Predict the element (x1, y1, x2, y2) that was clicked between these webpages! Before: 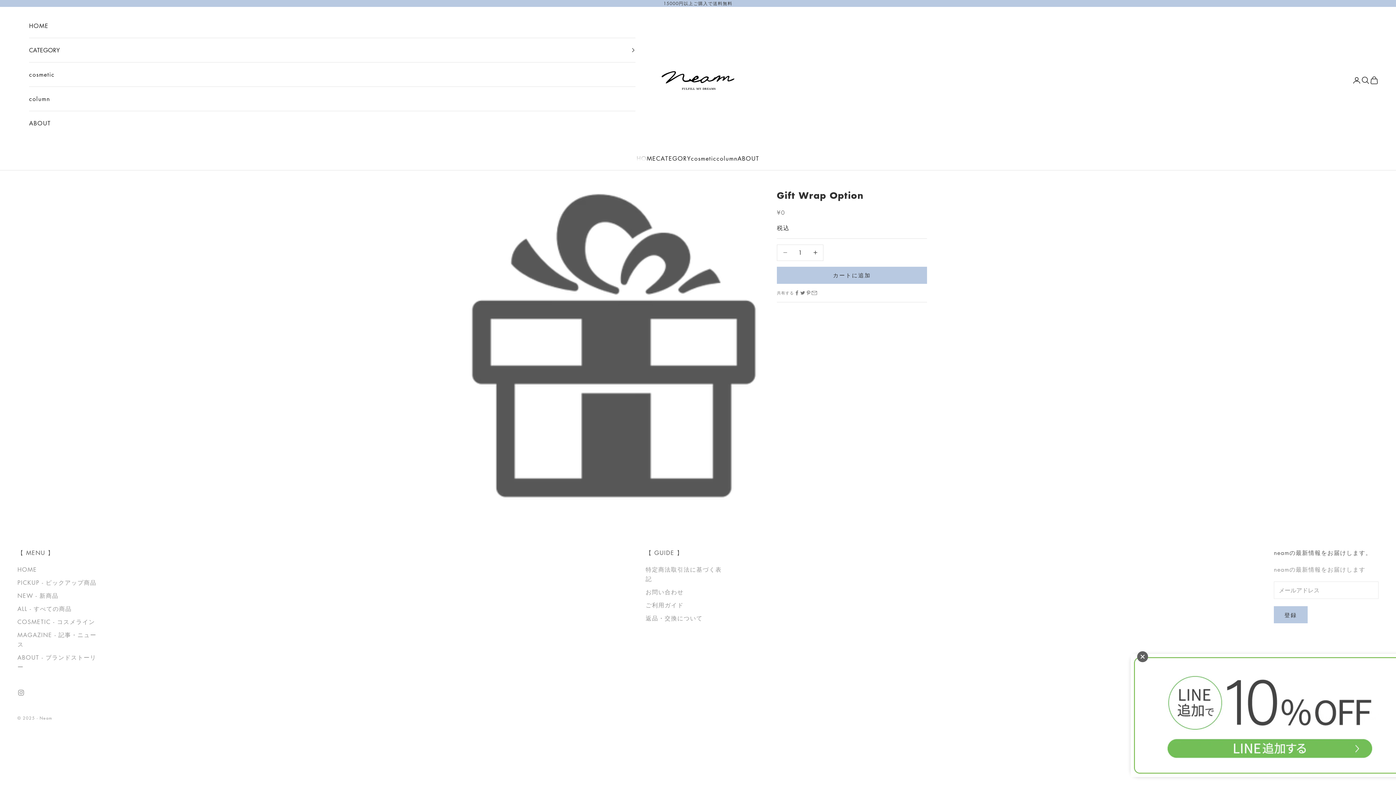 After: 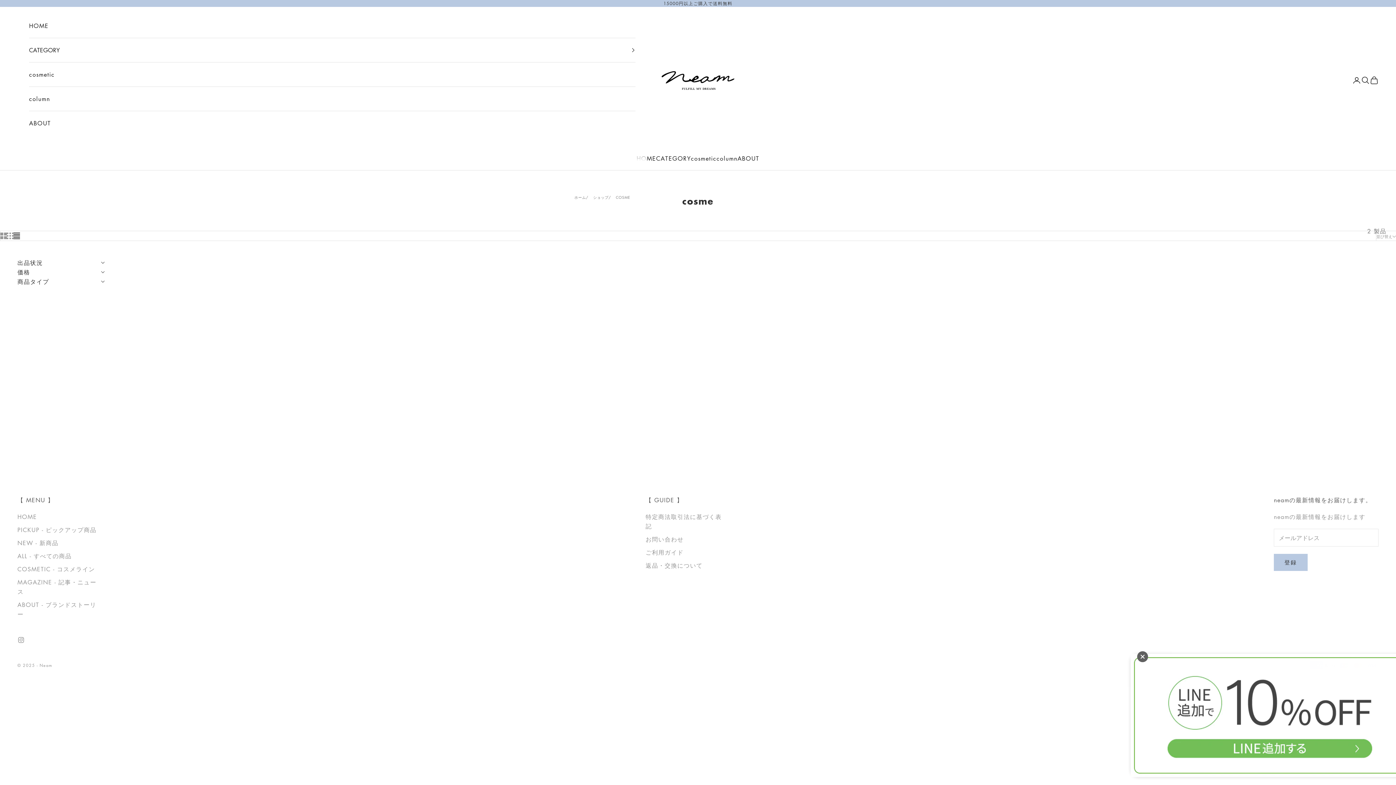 Action: bbox: (17, 618, 95, 626) label: COSMETIC - コスメライン